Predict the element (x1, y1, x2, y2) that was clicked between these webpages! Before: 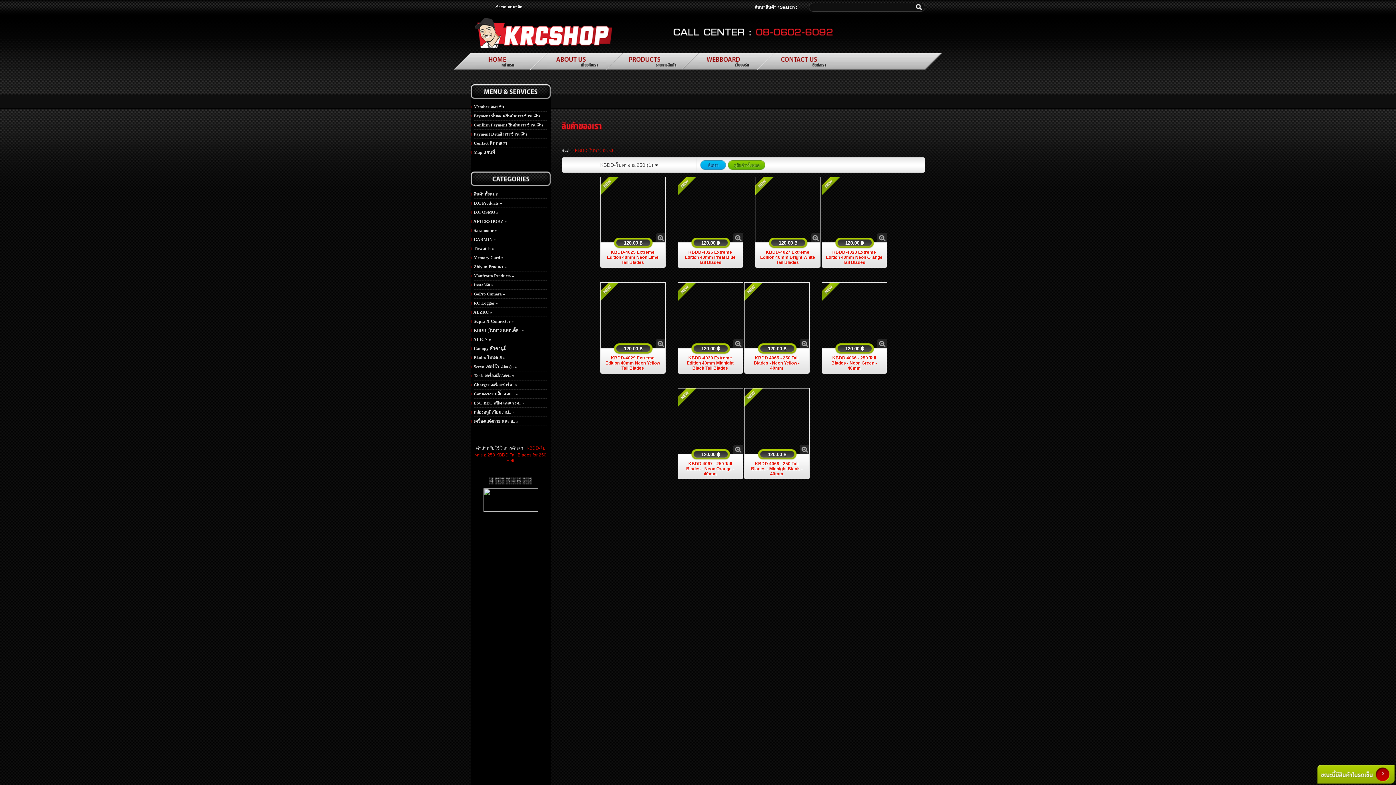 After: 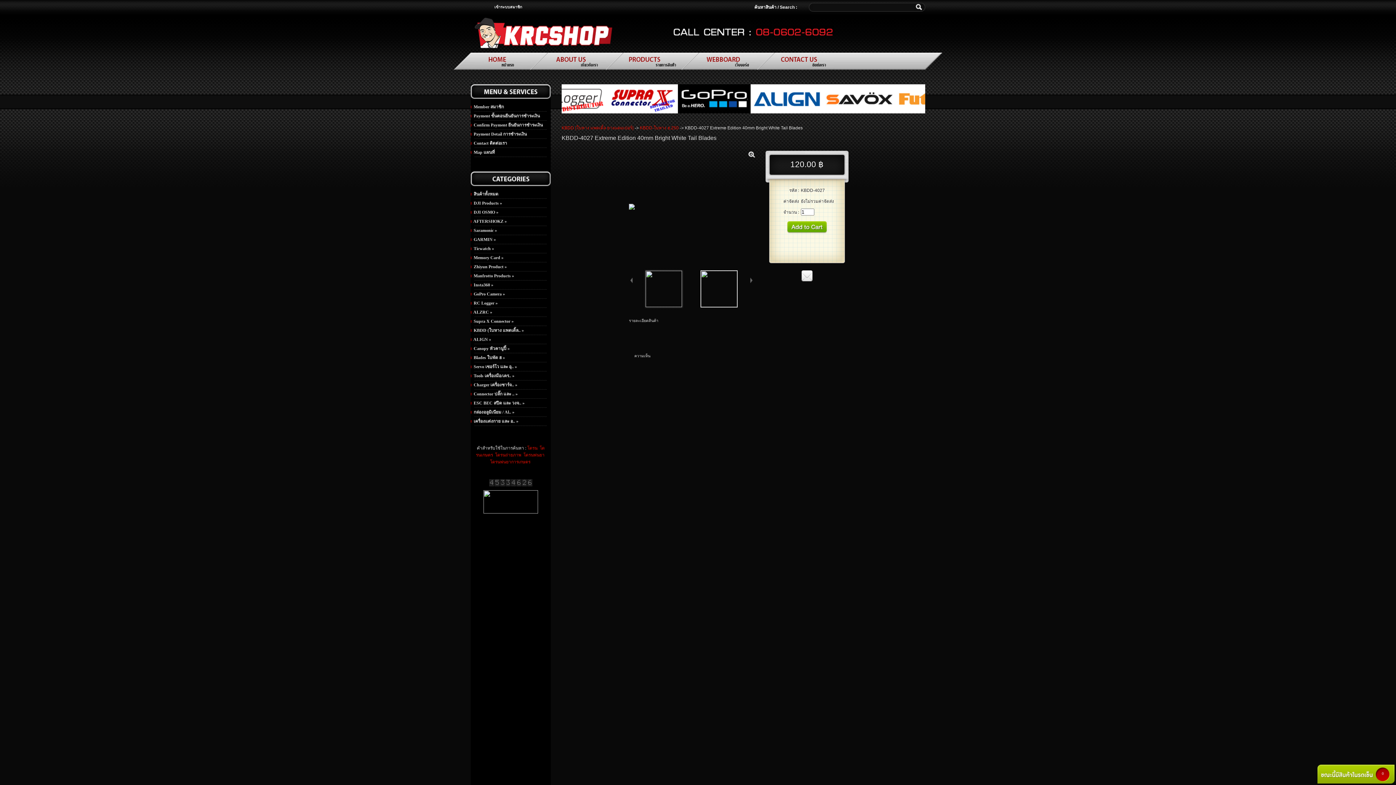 Action: bbox: (755, 176, 820, 268) label: 120.00 ฿
KBDD-4027 Extreme Edition 40mm Bright White Tail Blades